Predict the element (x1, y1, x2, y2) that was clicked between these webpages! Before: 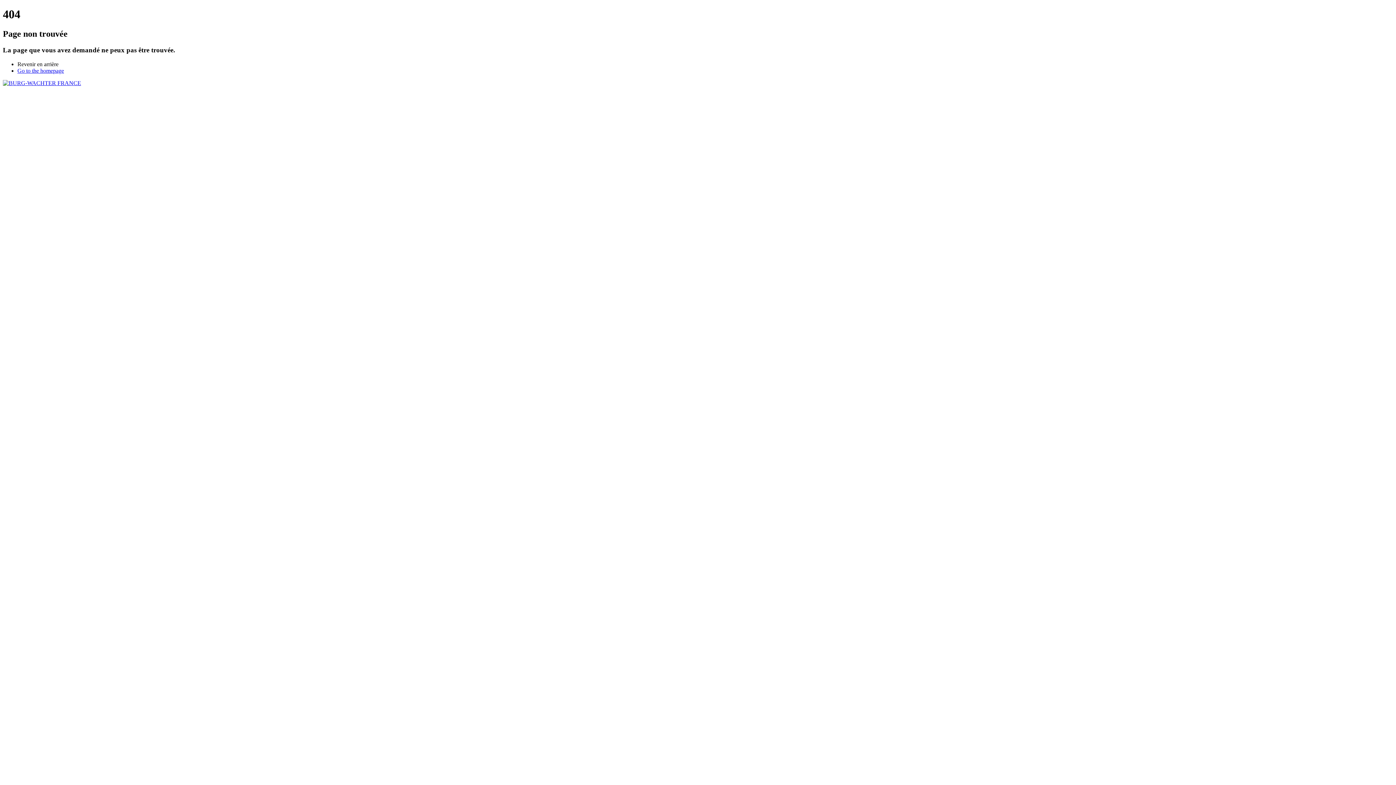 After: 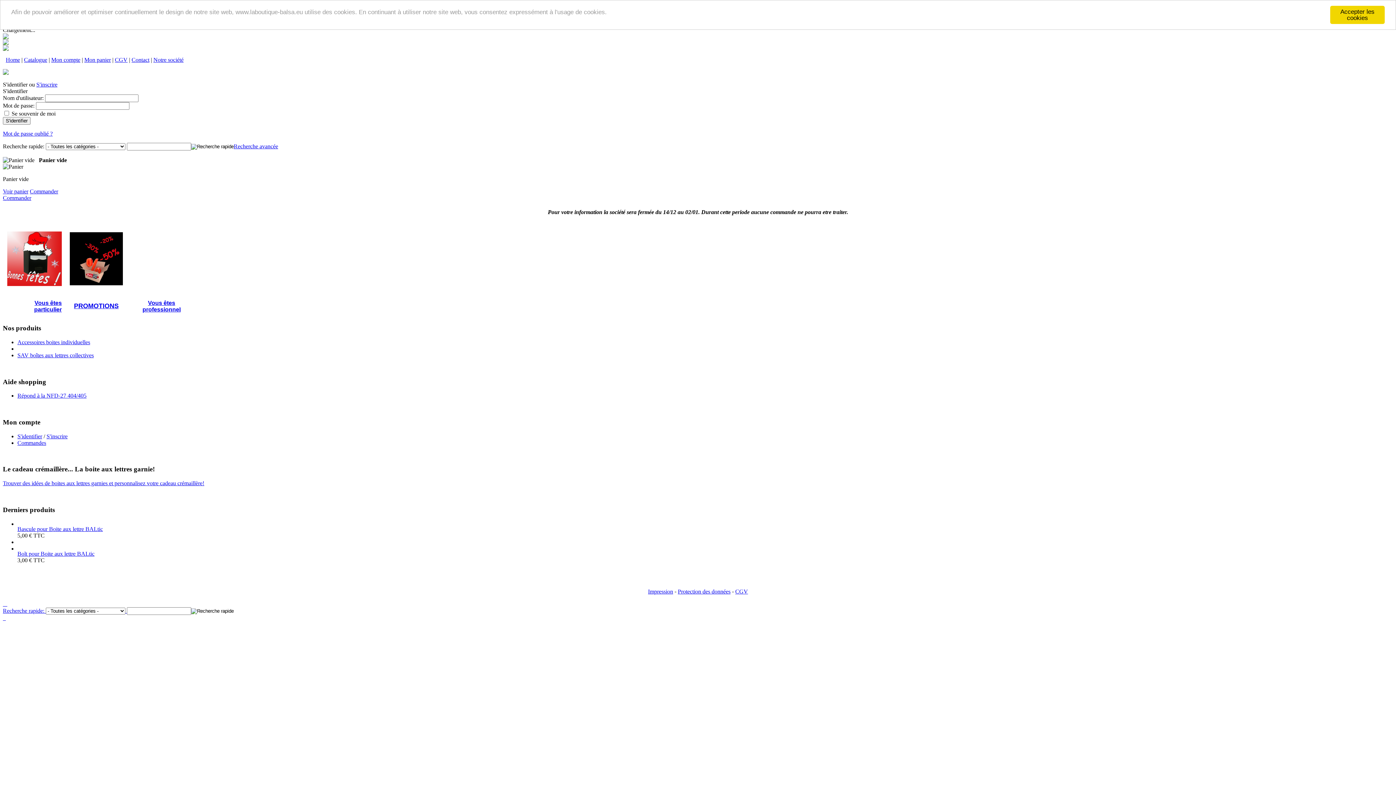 Action: bbox: (2, 79, 81, 86)